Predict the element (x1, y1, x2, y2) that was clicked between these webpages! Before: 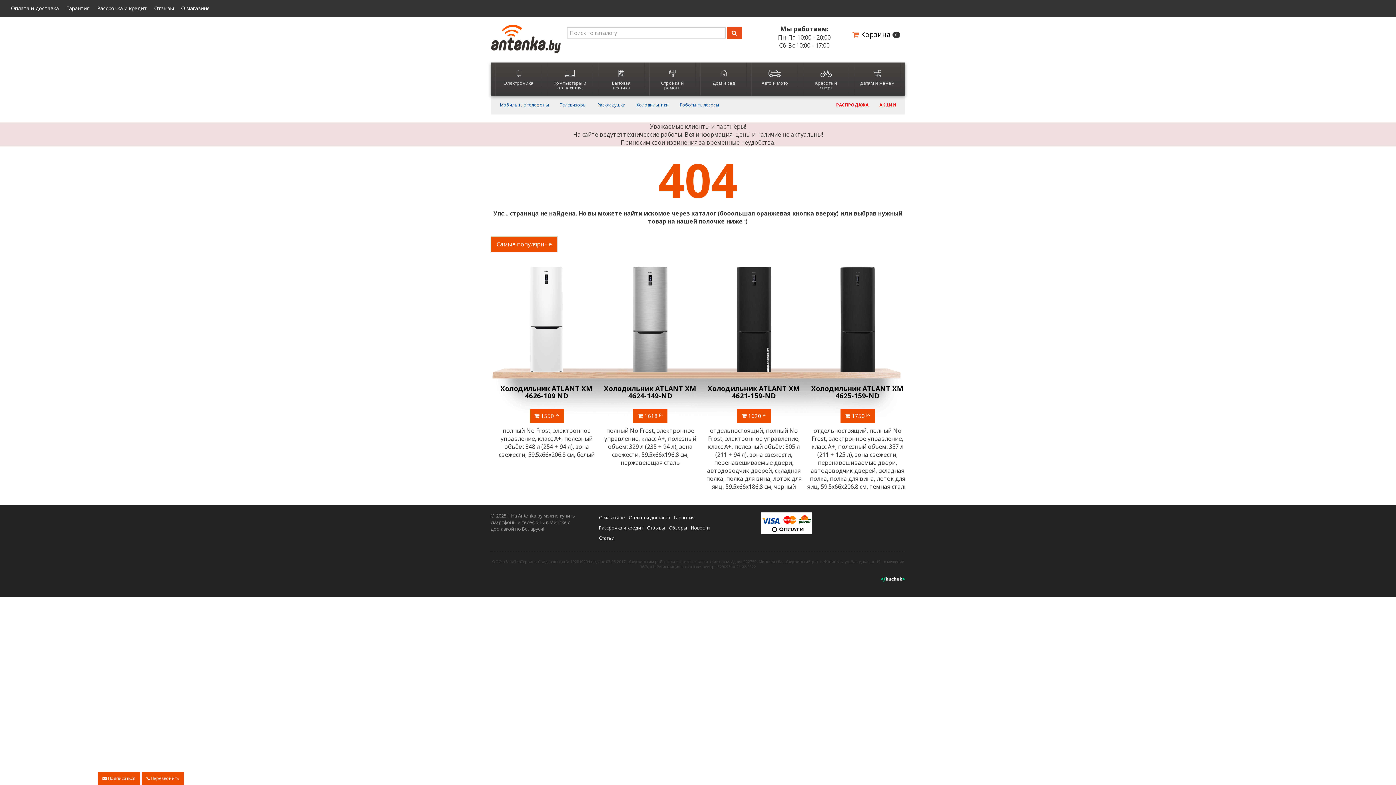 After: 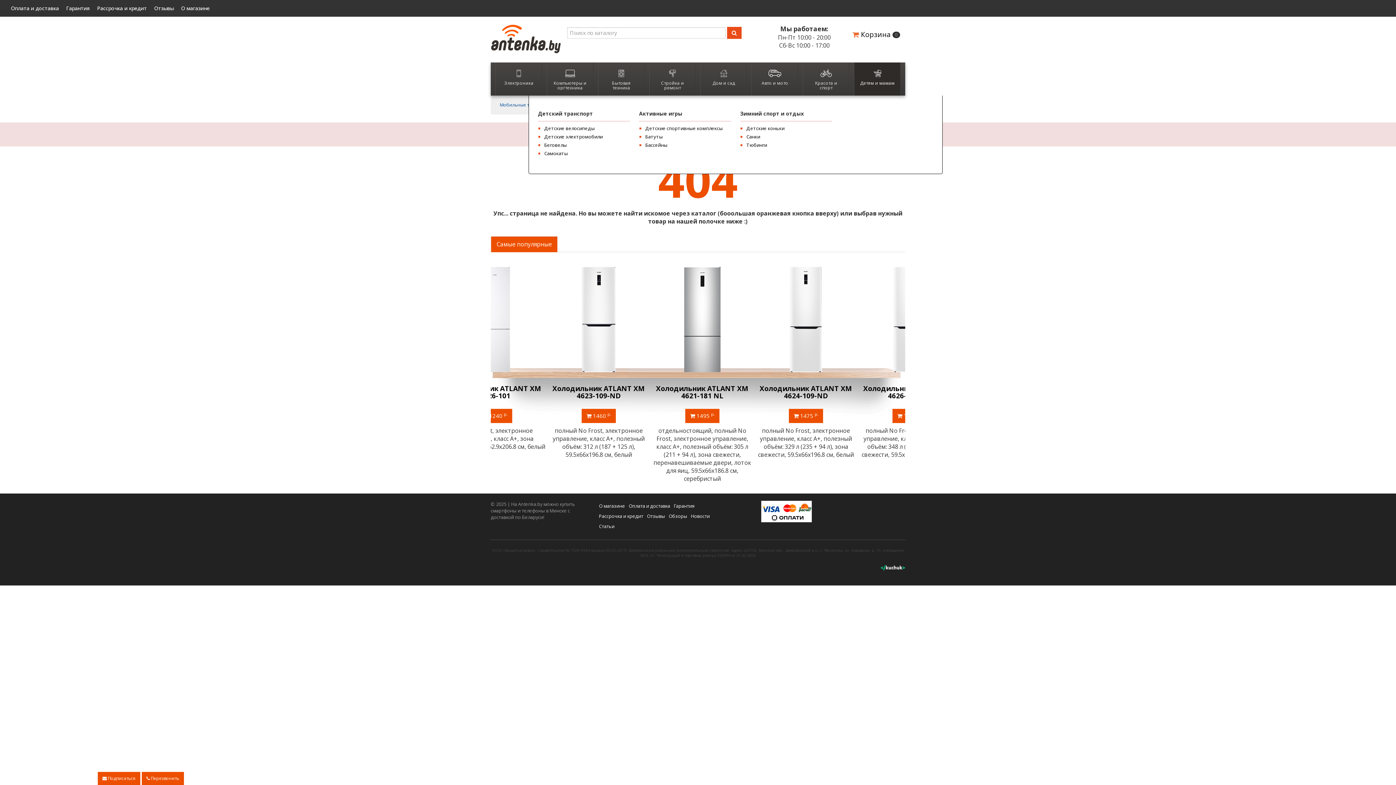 Action: bbox: (860, 69, 895, 90) label: Детям и мамам